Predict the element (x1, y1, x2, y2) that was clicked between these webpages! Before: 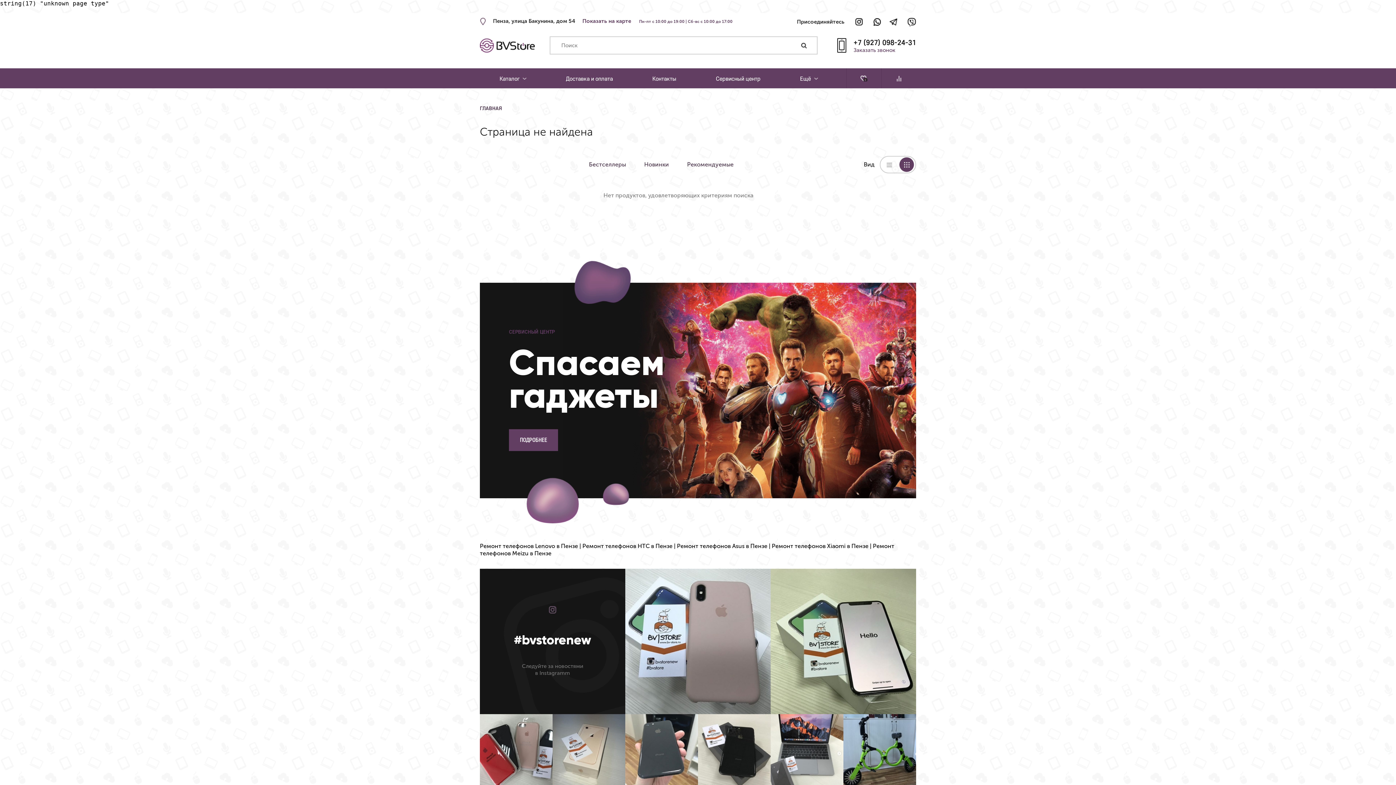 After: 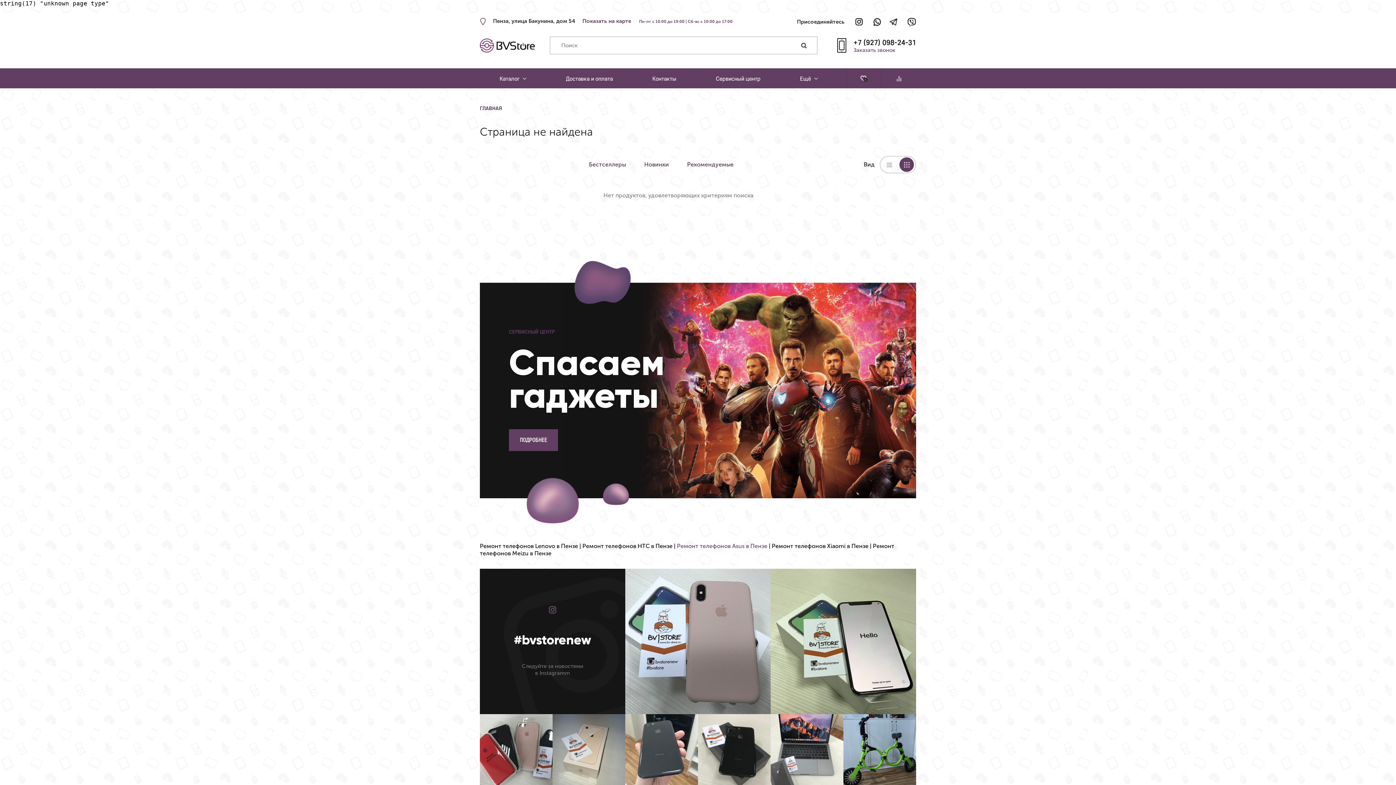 Action: bbox: (677, 542, 767, 549) label: Ремонт телефонов Asus в Пензе